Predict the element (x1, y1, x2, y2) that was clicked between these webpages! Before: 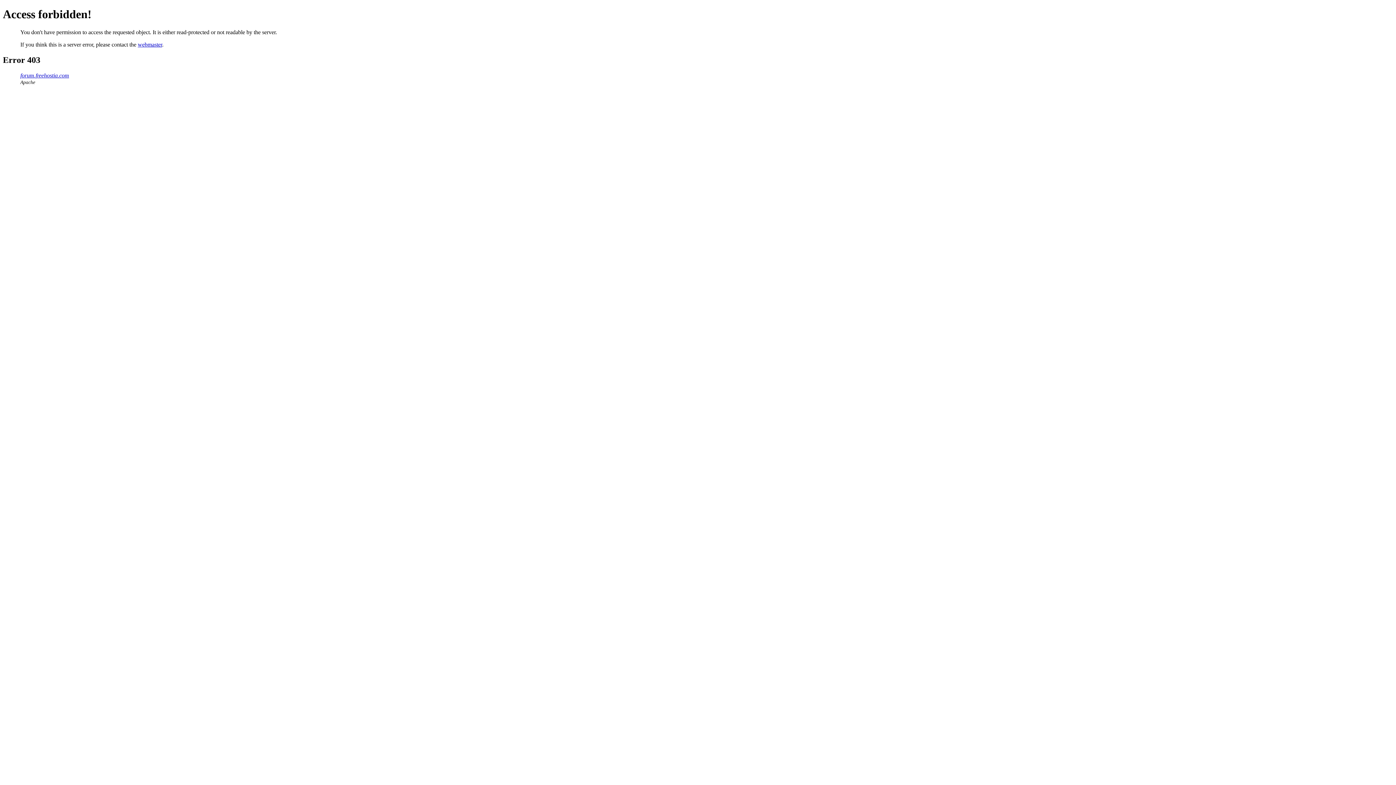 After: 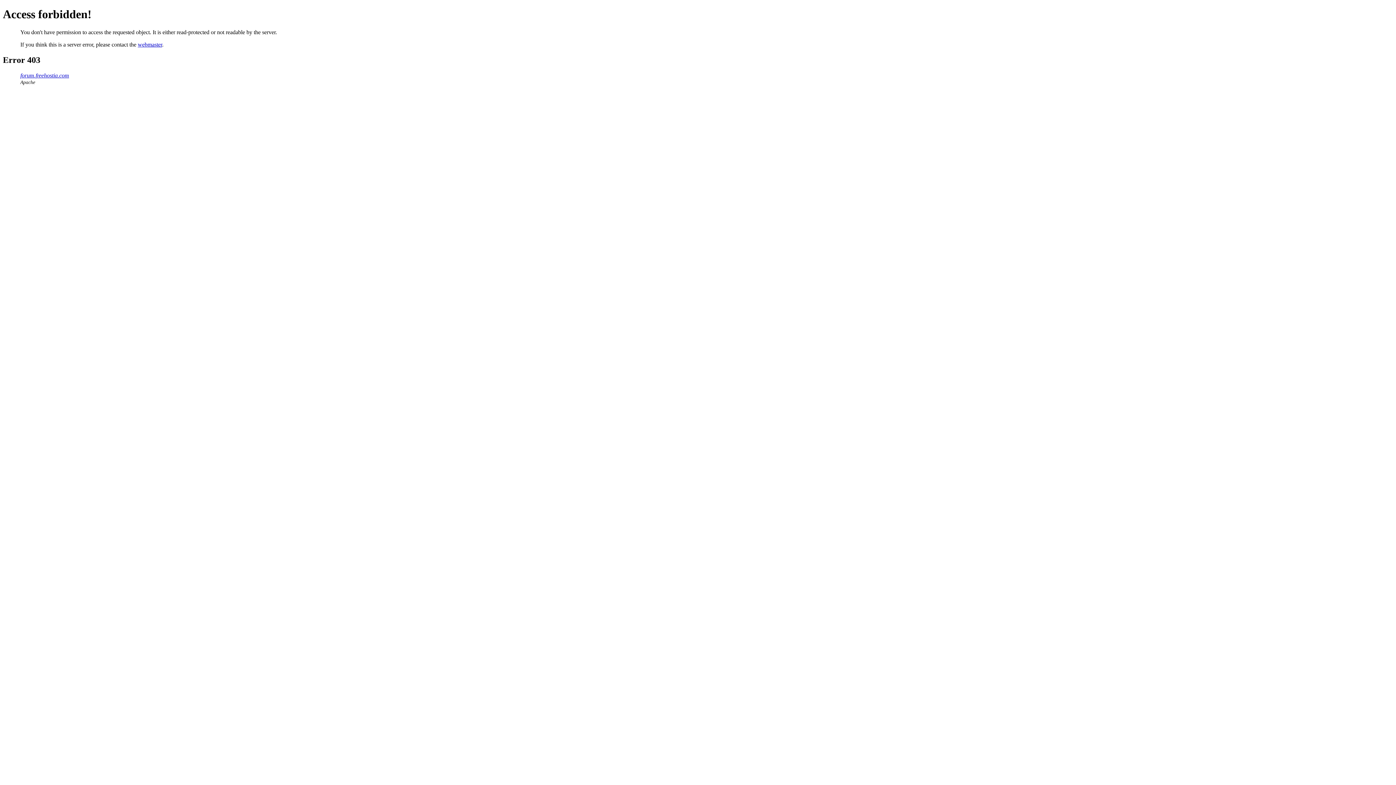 Action: bbox: (137, 41, 162, 47) label: webmaster